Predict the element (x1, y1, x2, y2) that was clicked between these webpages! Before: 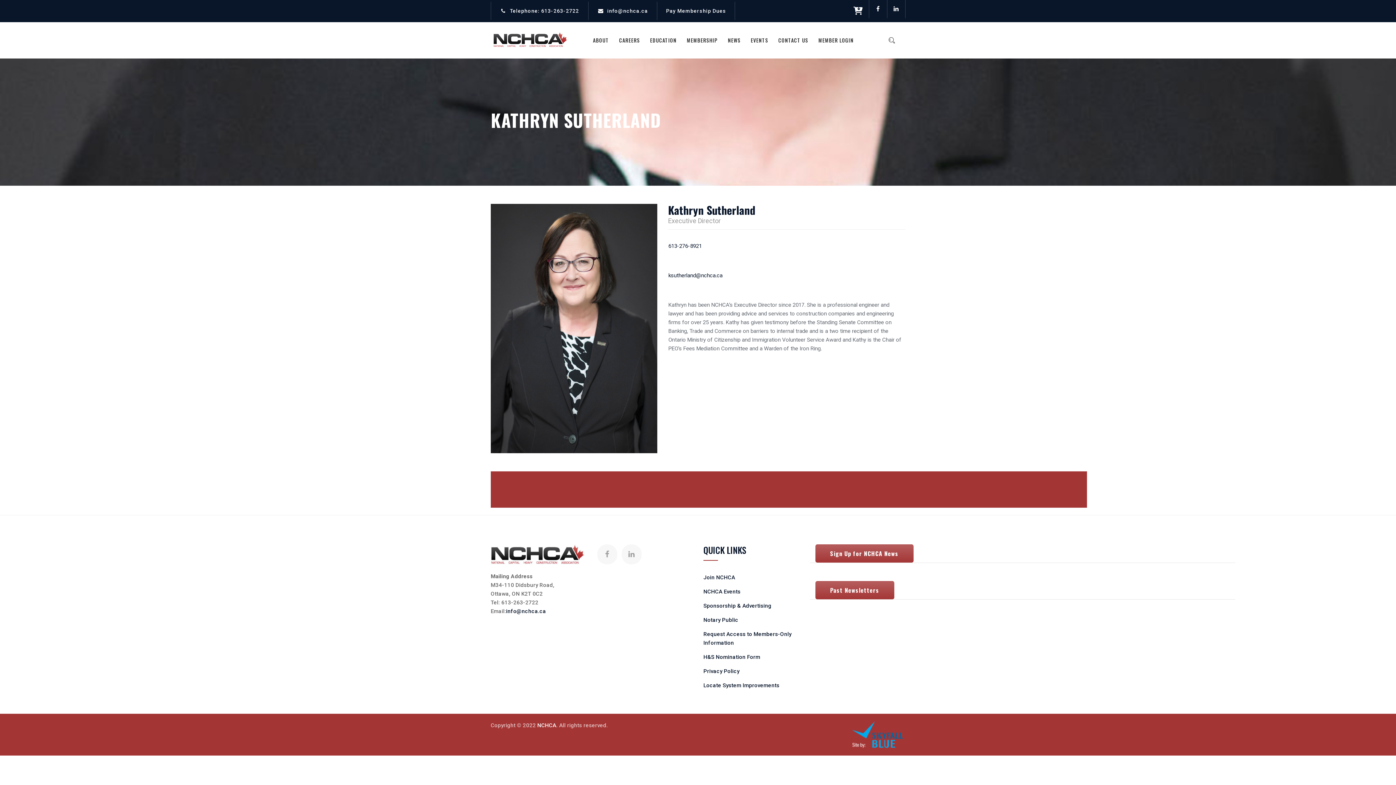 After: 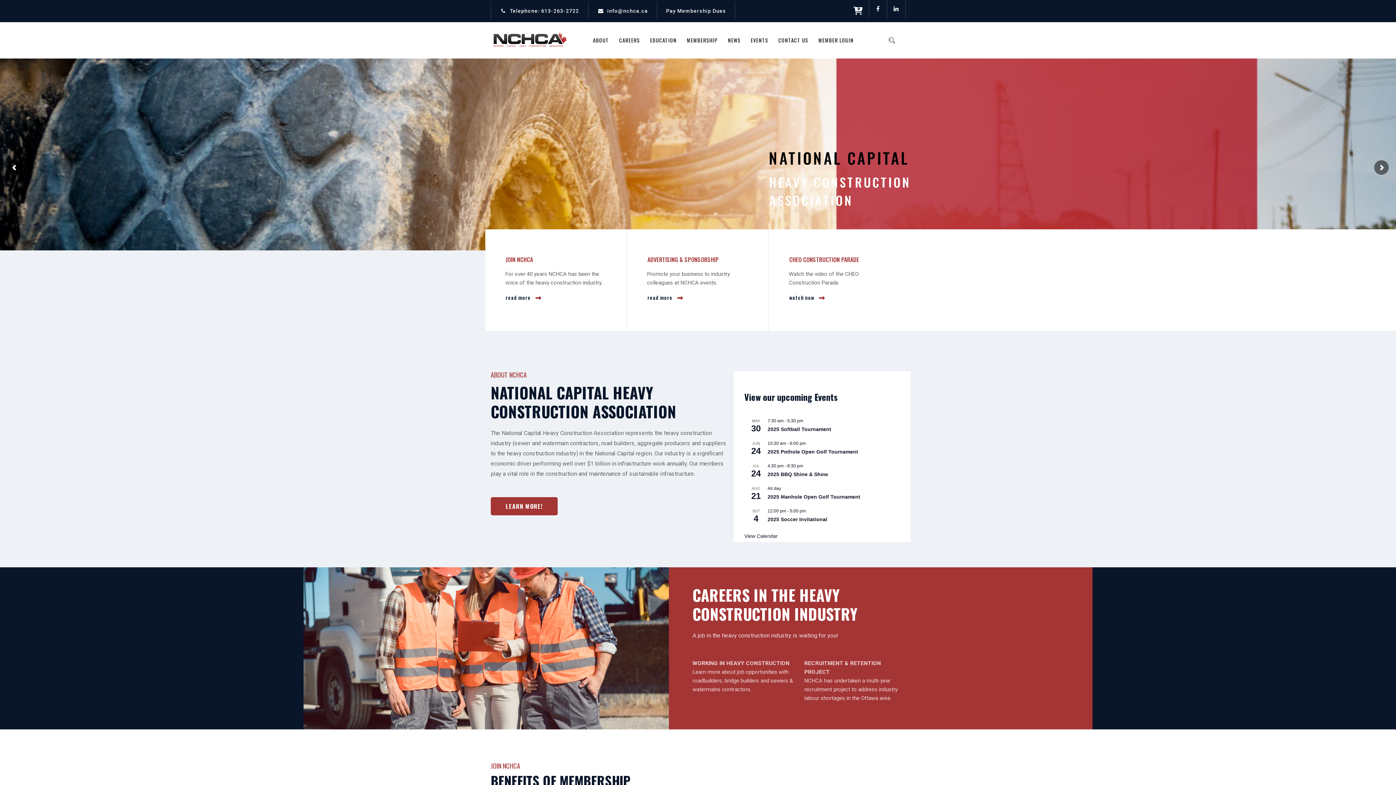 Action: label: NCHCA bbox: (537, 722, 556, 729)